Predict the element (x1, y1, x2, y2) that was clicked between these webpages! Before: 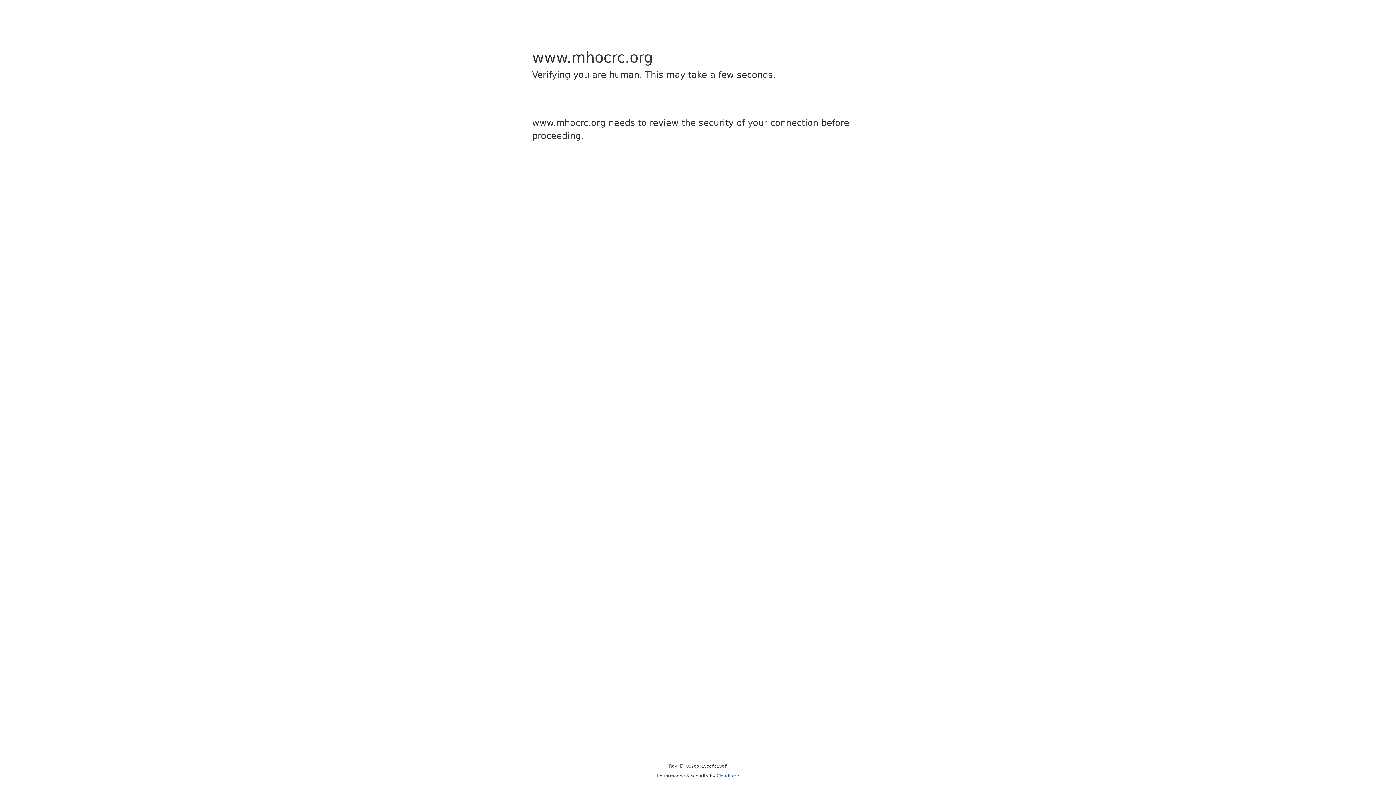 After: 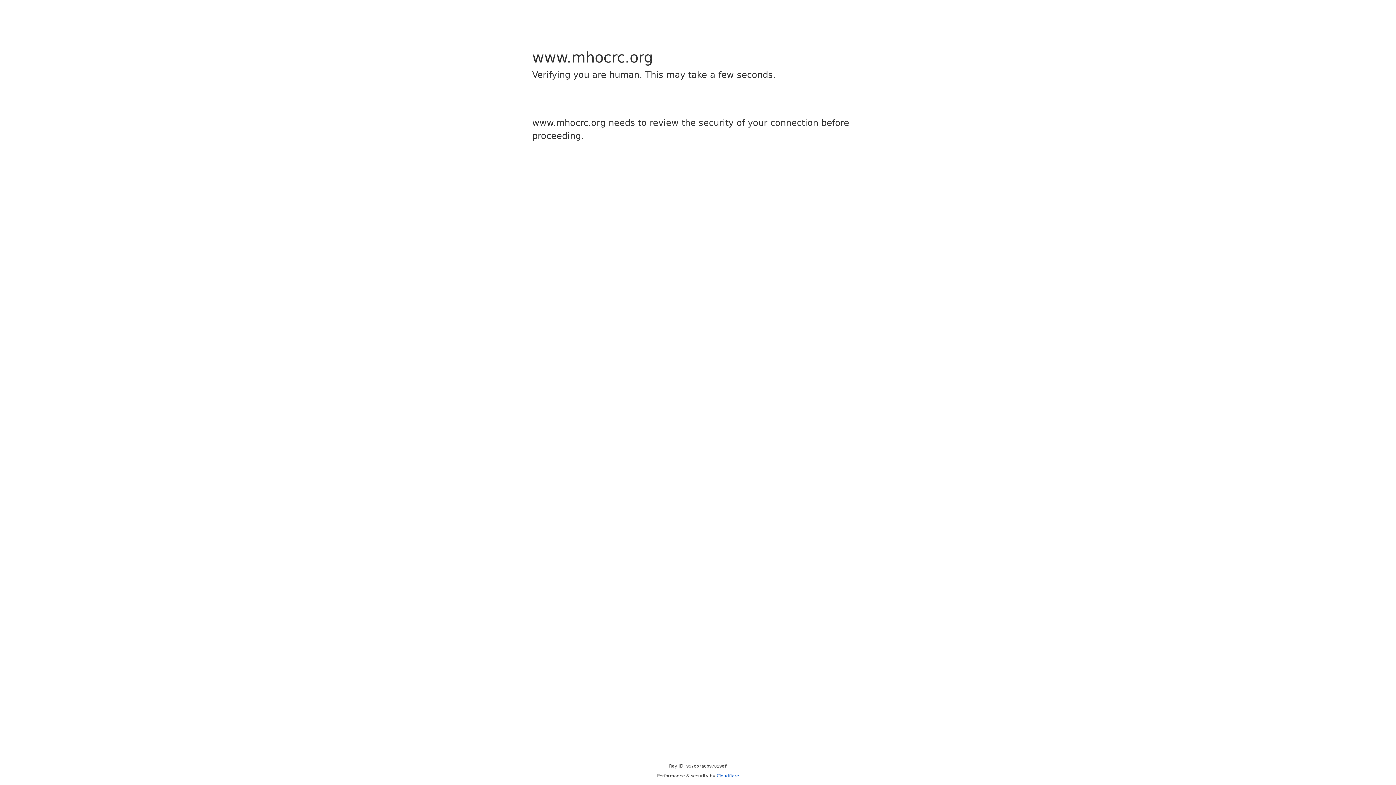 Action: label: Cloudflare bbox: (716, 773, 739, 778)